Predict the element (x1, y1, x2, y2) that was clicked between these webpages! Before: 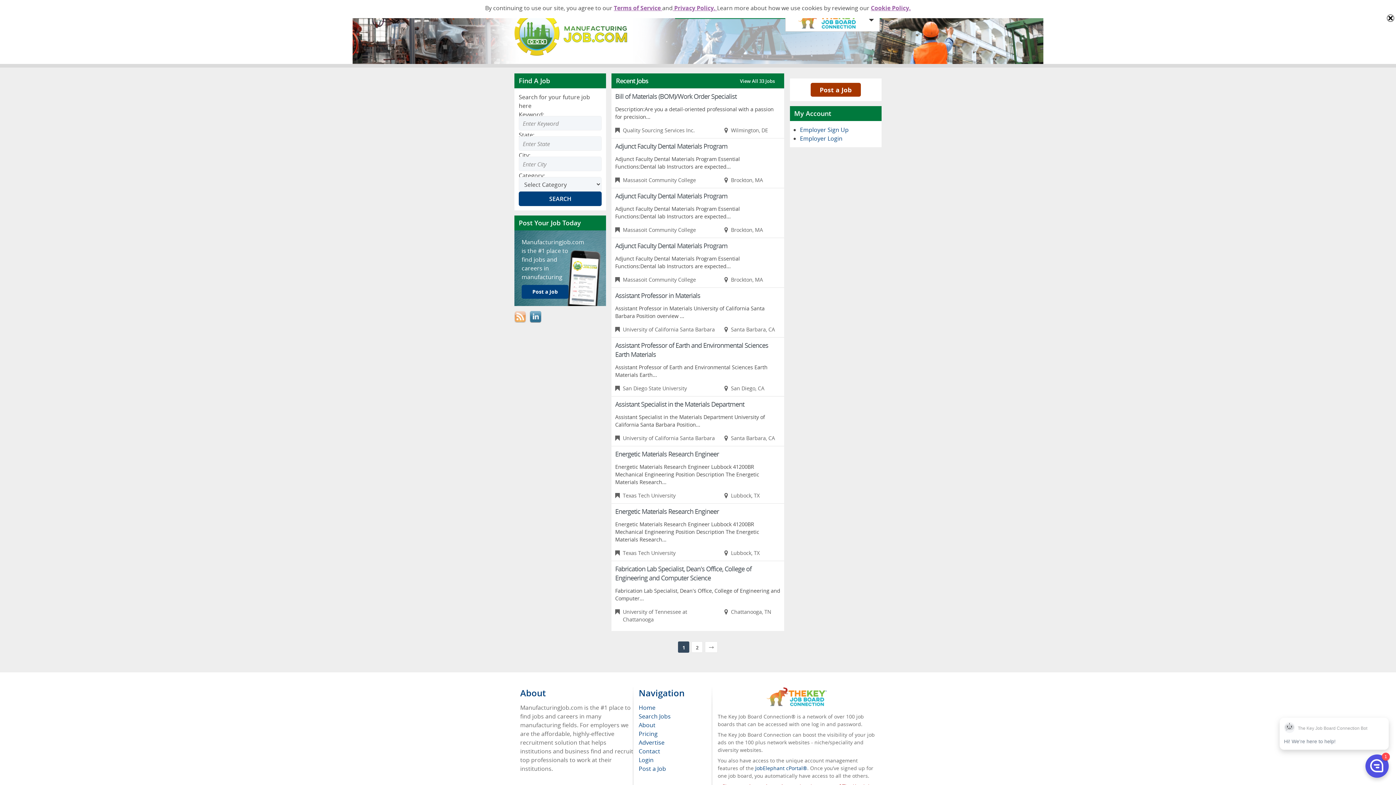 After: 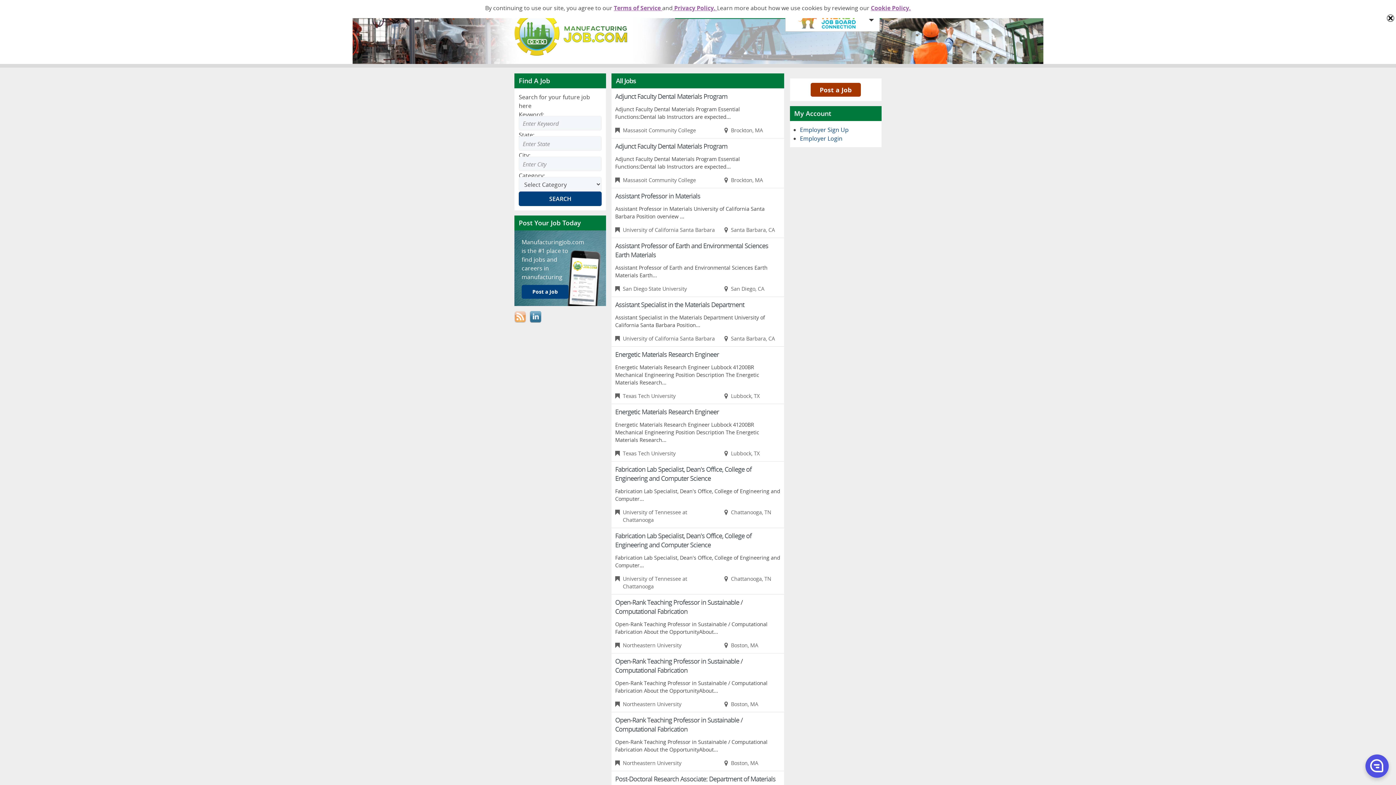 Action: bbox: (691, 641, 703, 653) label: 2